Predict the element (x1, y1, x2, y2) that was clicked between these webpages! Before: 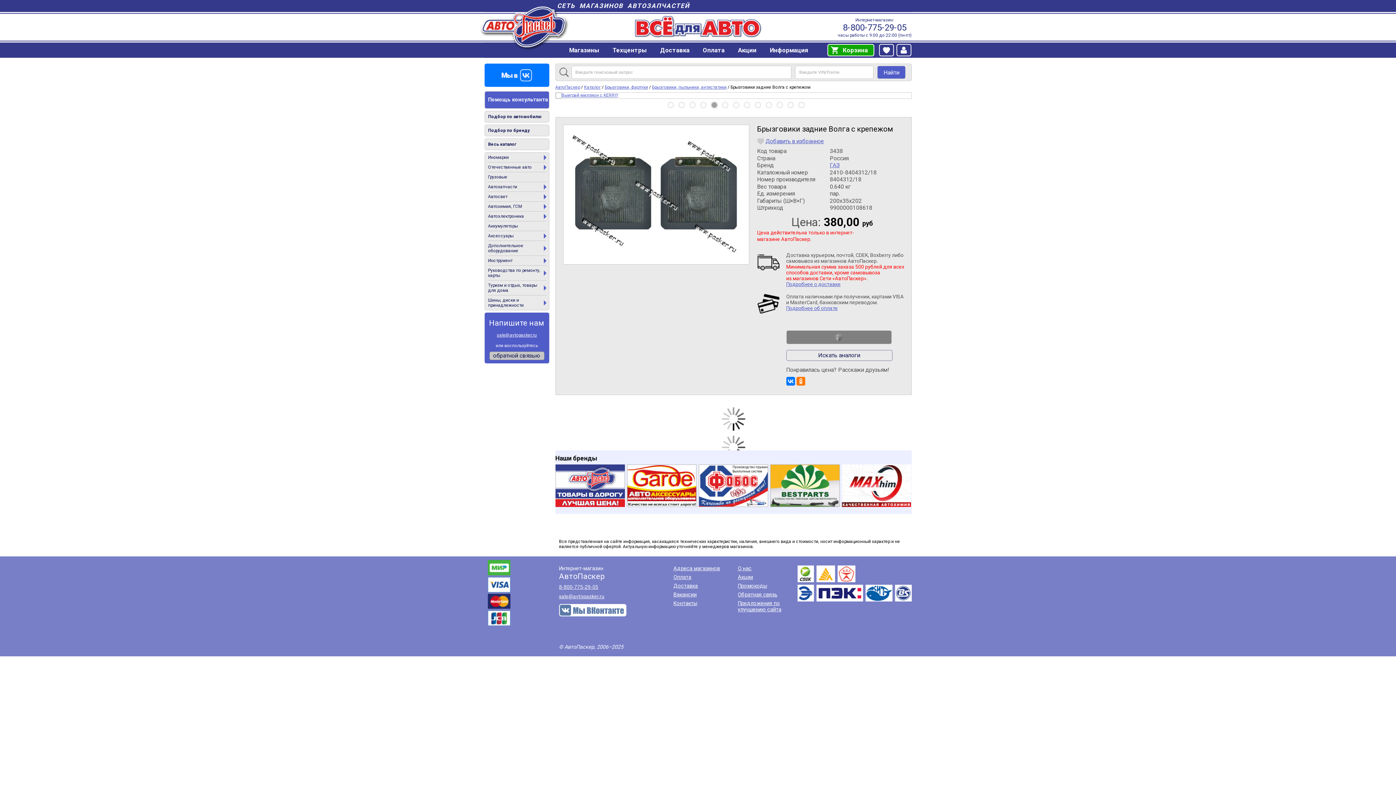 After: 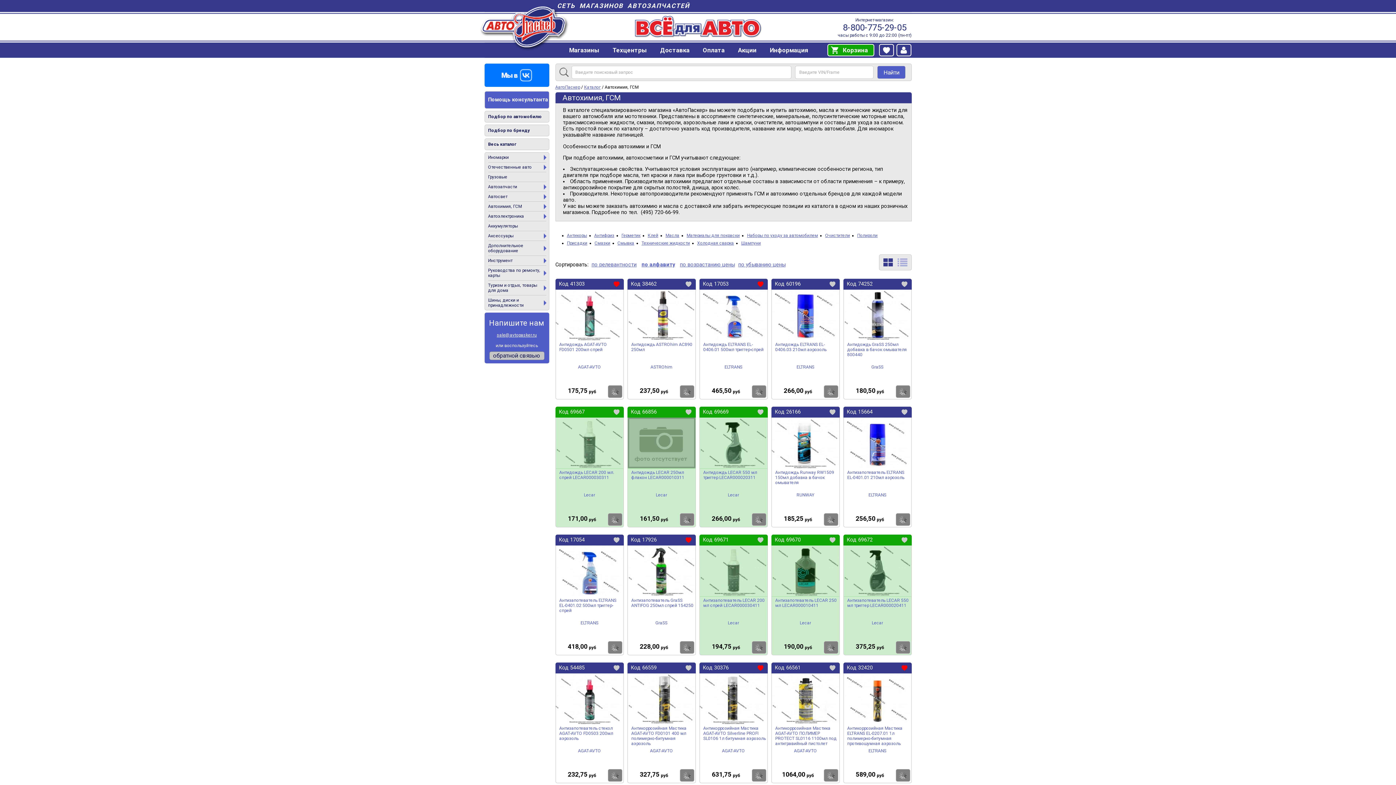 Action: bbox: (488, 204, 522, 209) label: Автохимия, ГСМ